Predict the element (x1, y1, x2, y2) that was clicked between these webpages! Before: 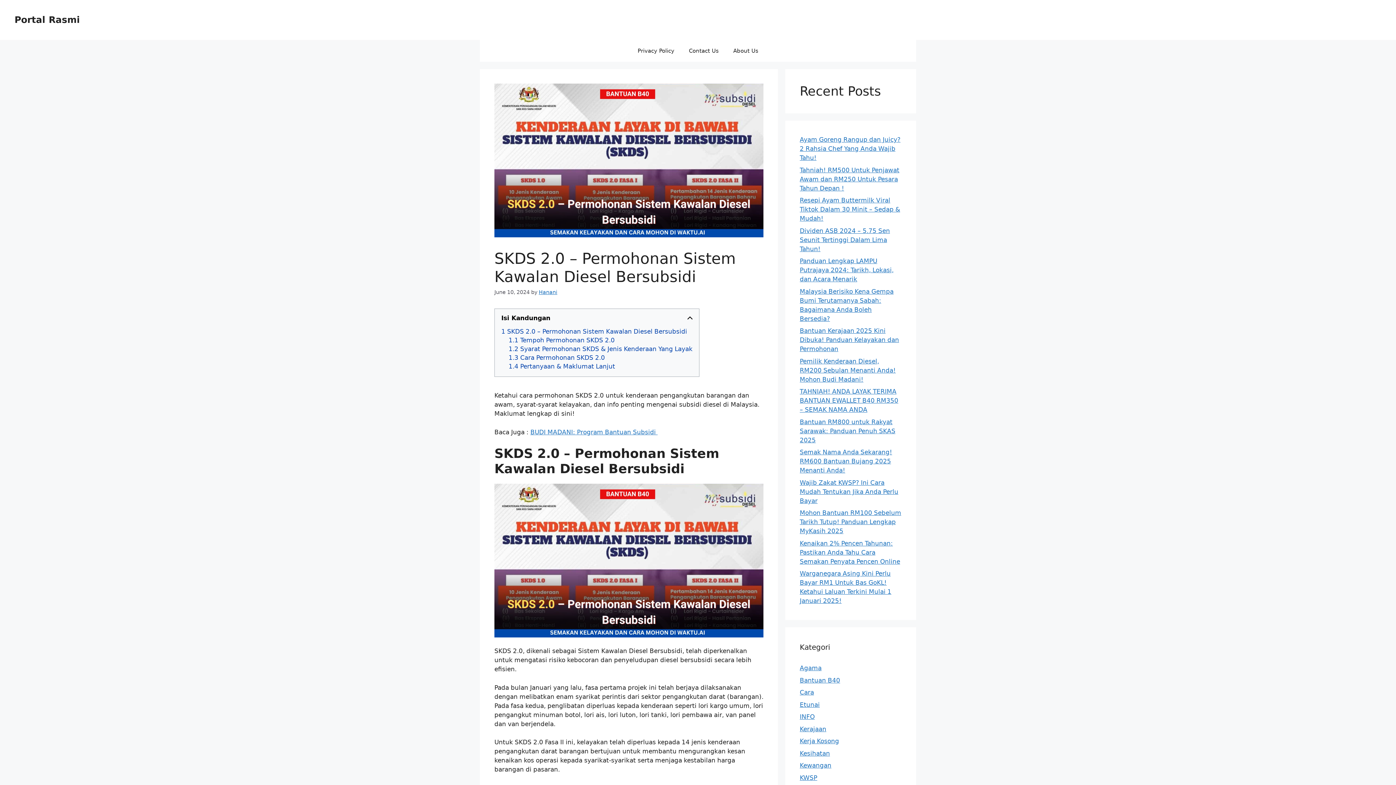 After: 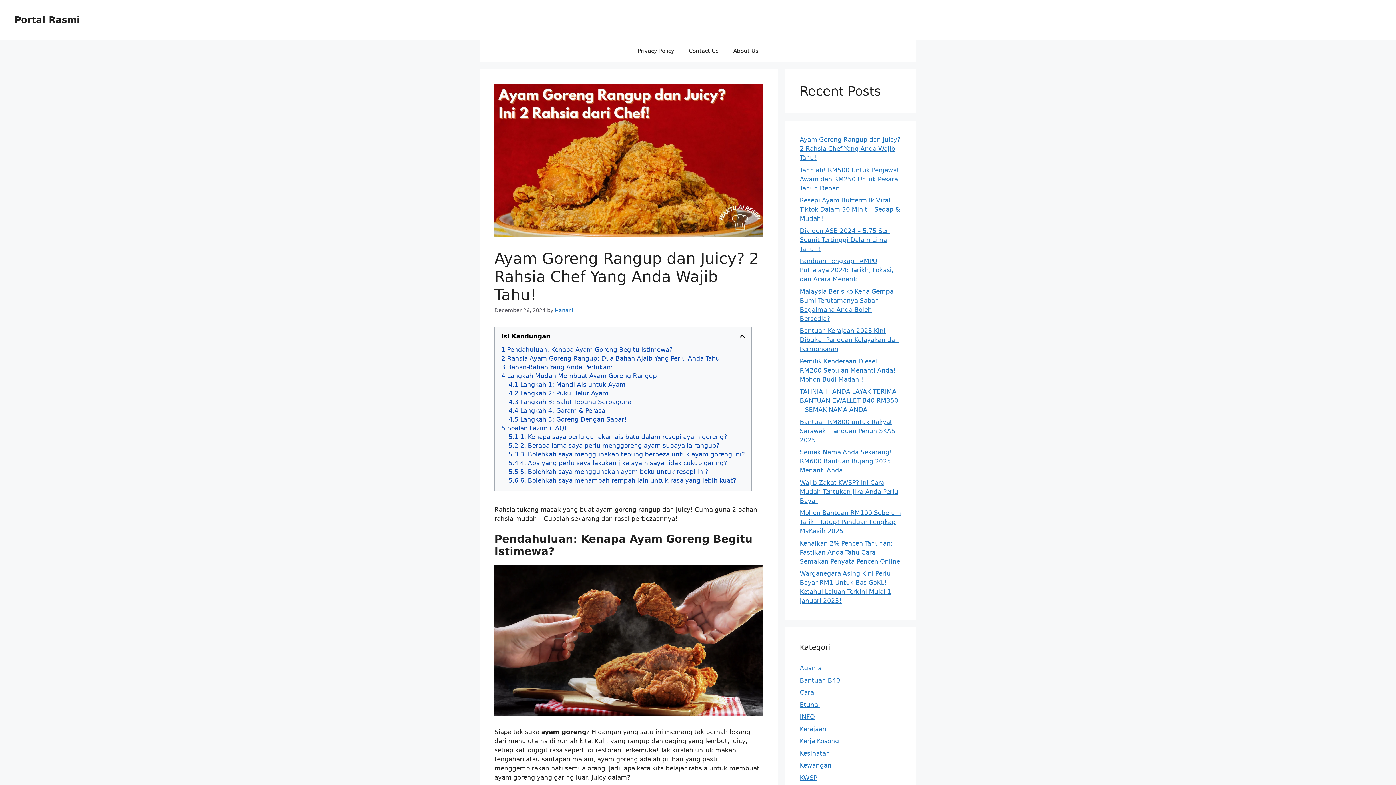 Action: label: Ayam Goreng Rangup dan Juicy? 2 Rahsia Chef Yang Anda Wajib Tahu! bbox: (800, 136, 900, 161)